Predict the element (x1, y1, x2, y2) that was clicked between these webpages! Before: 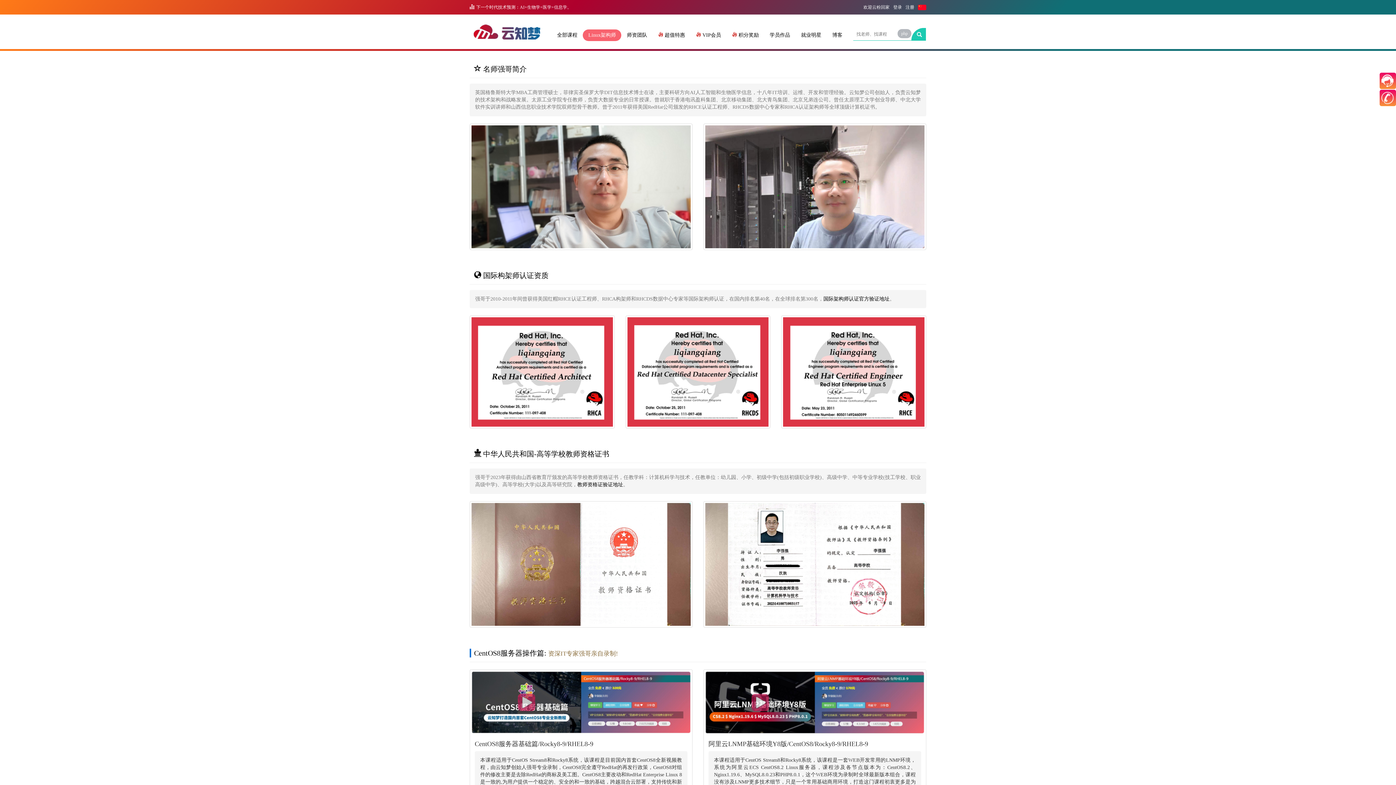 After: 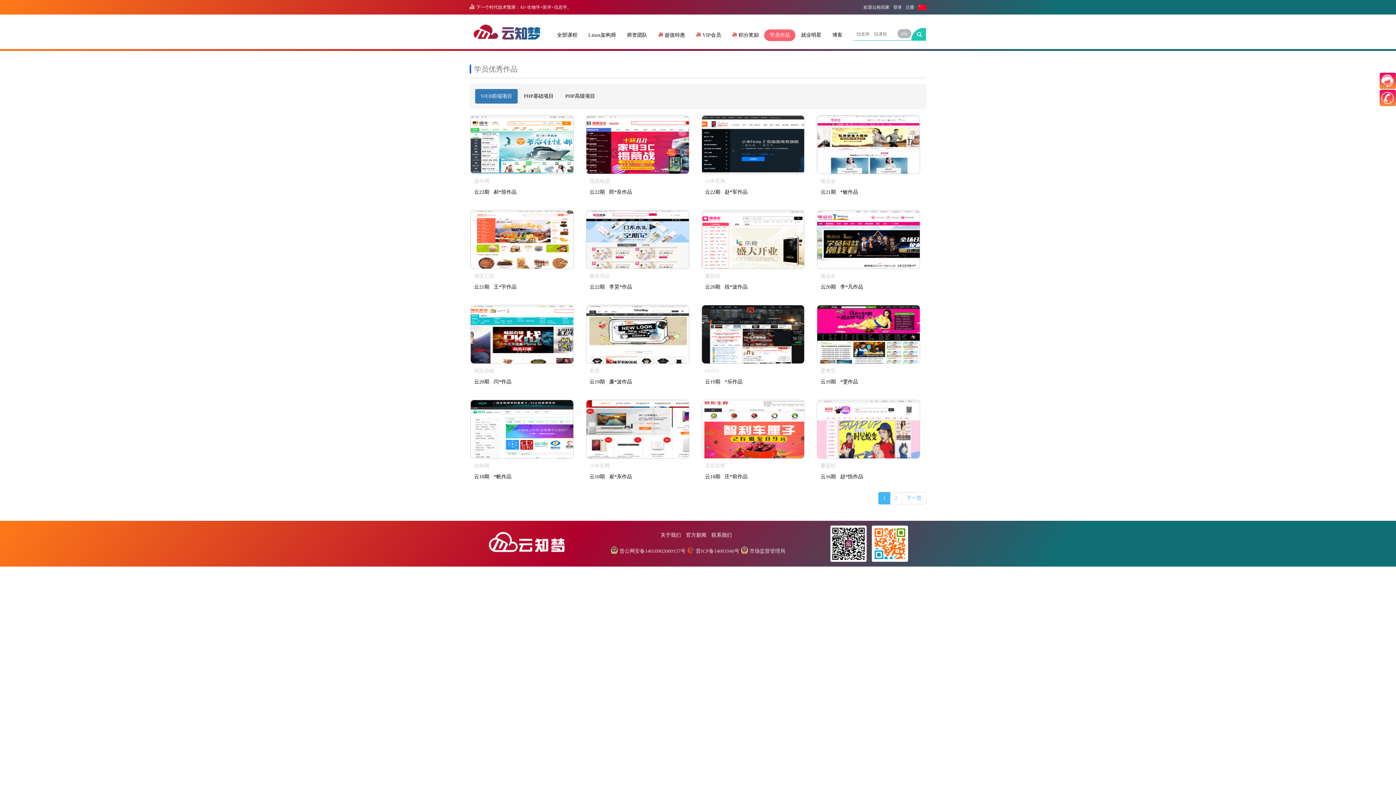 Action: bbox: (764, 29, 795, 41) label: 学员作品